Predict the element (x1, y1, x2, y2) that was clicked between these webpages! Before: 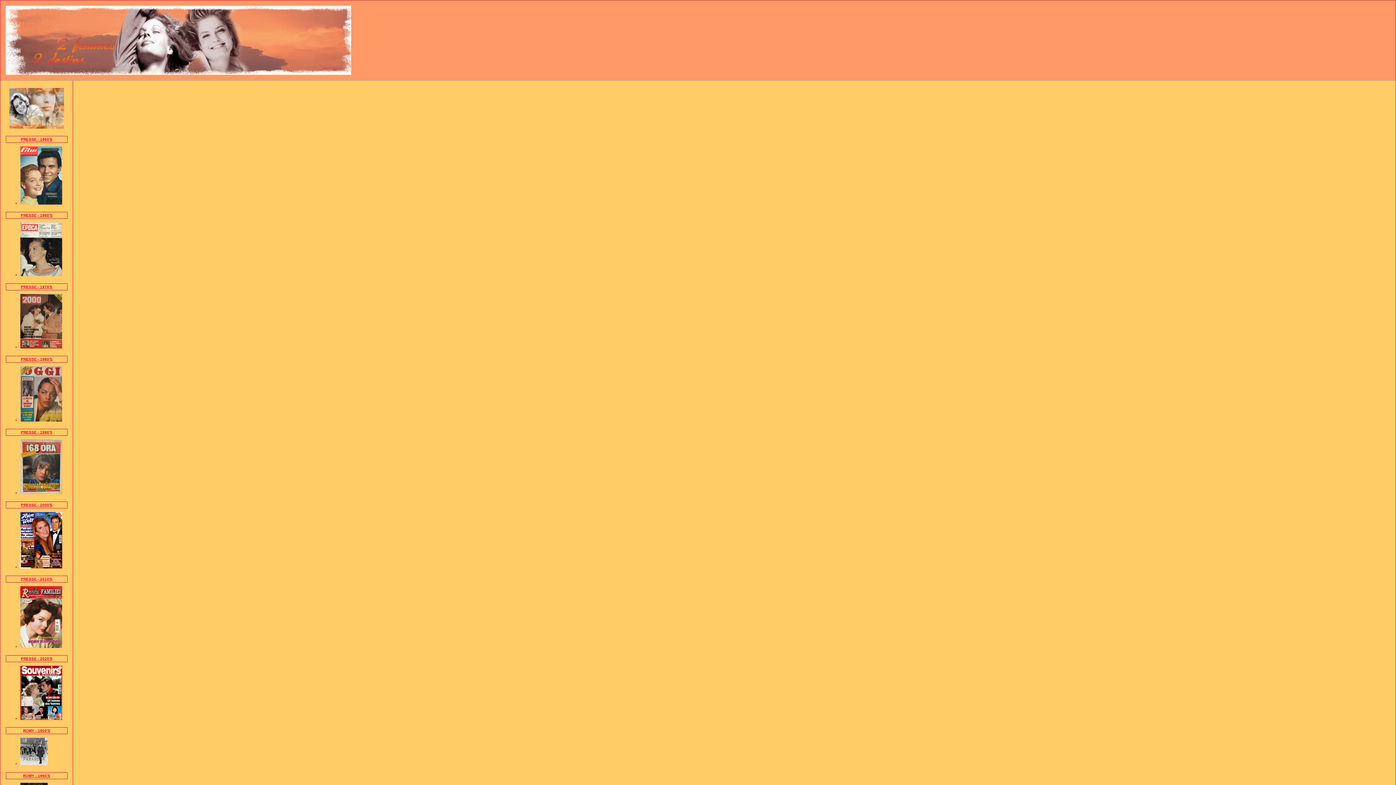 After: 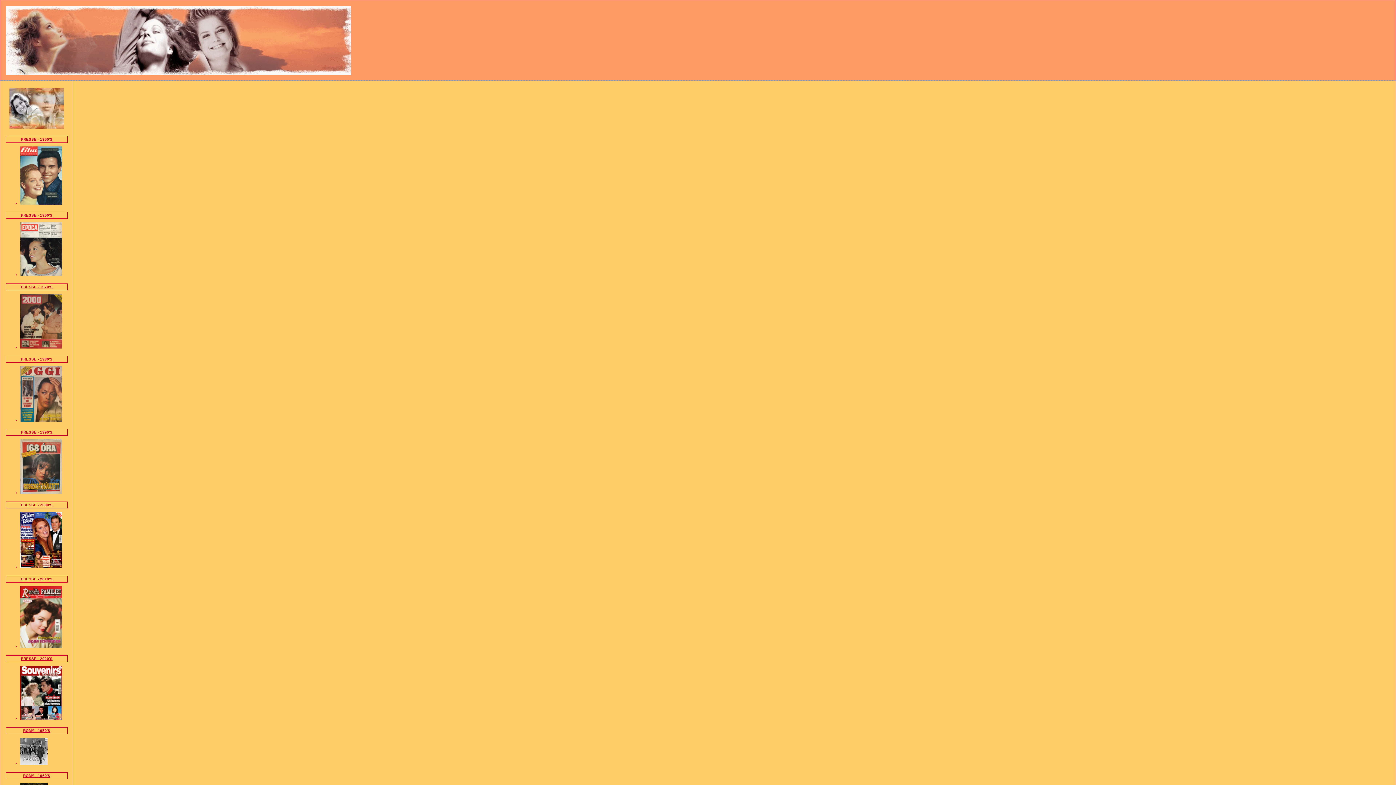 Action: label: De Romy Schneider... à Sarah Biasini bbox: (0, 0, 1396, 80)